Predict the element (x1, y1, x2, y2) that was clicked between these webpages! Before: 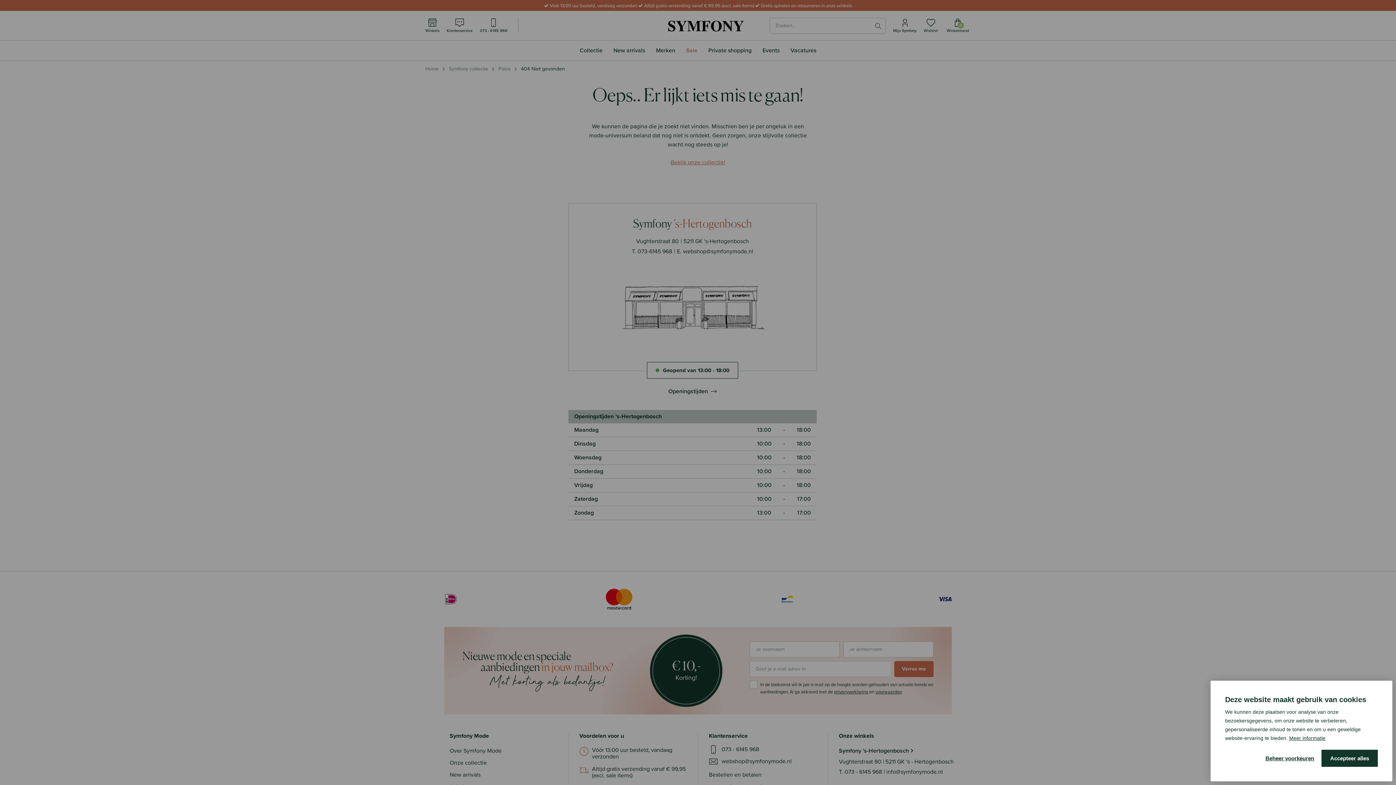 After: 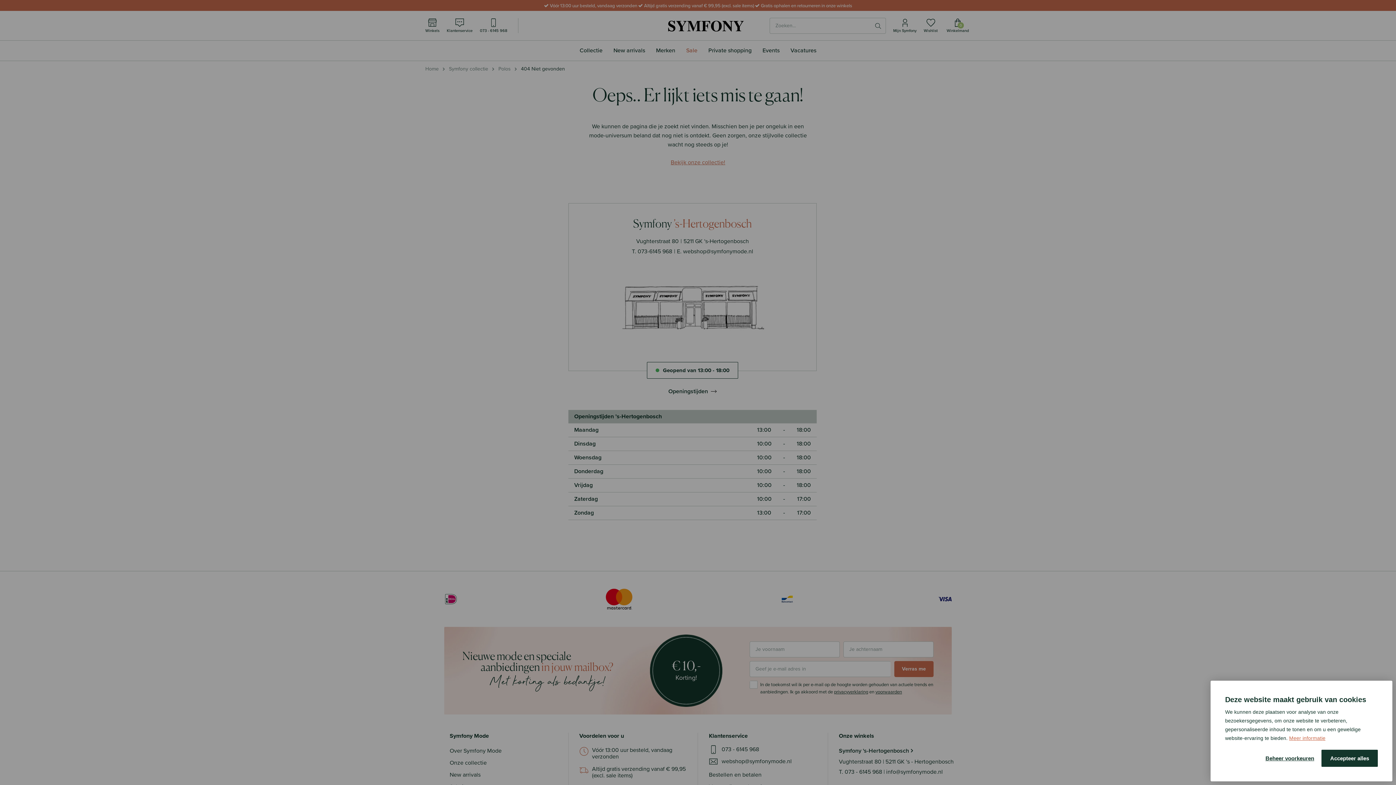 Action: bbox: (1289, 735, 1325, 741) label: learn more about cookies